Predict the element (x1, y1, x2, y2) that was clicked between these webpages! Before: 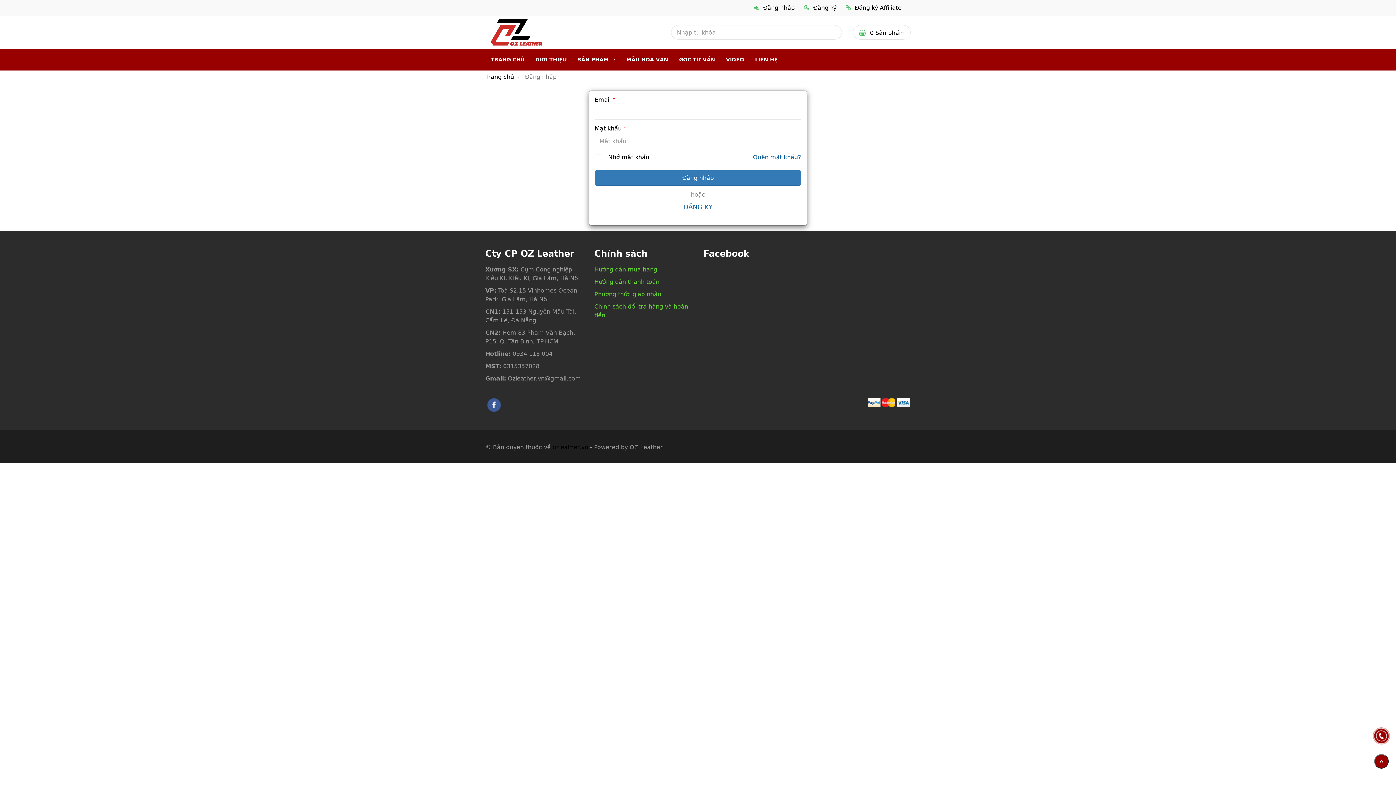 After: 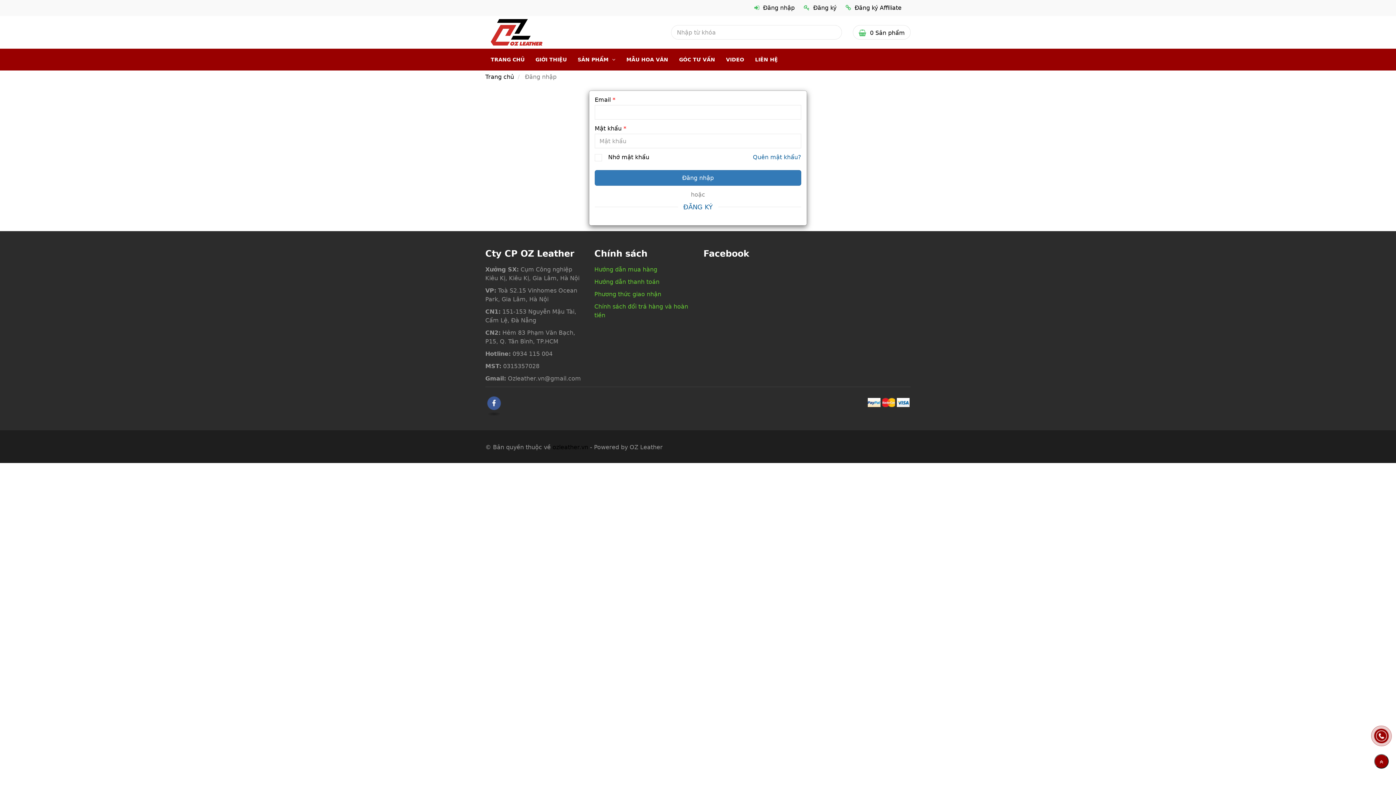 Action: bbox: (487, 398, 501, 412) label: facebook